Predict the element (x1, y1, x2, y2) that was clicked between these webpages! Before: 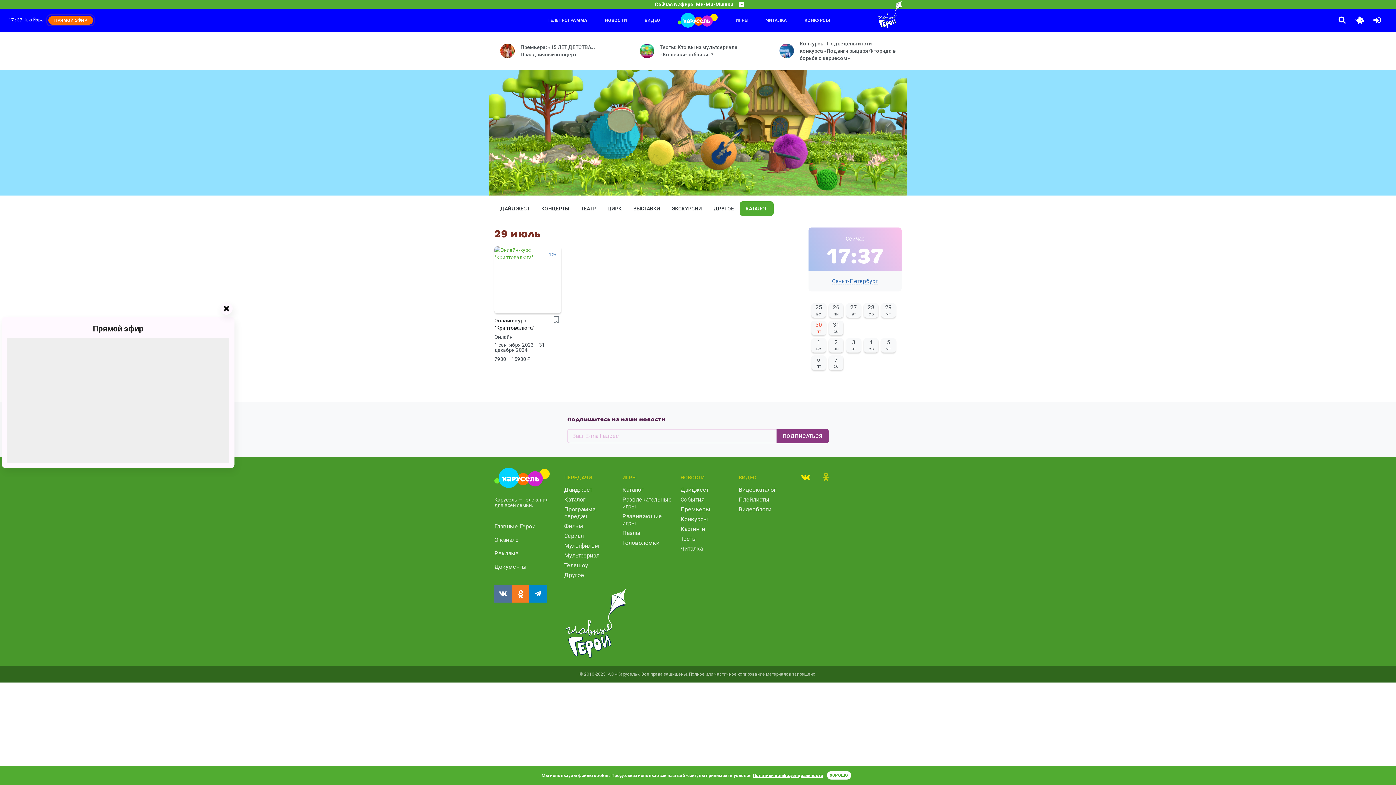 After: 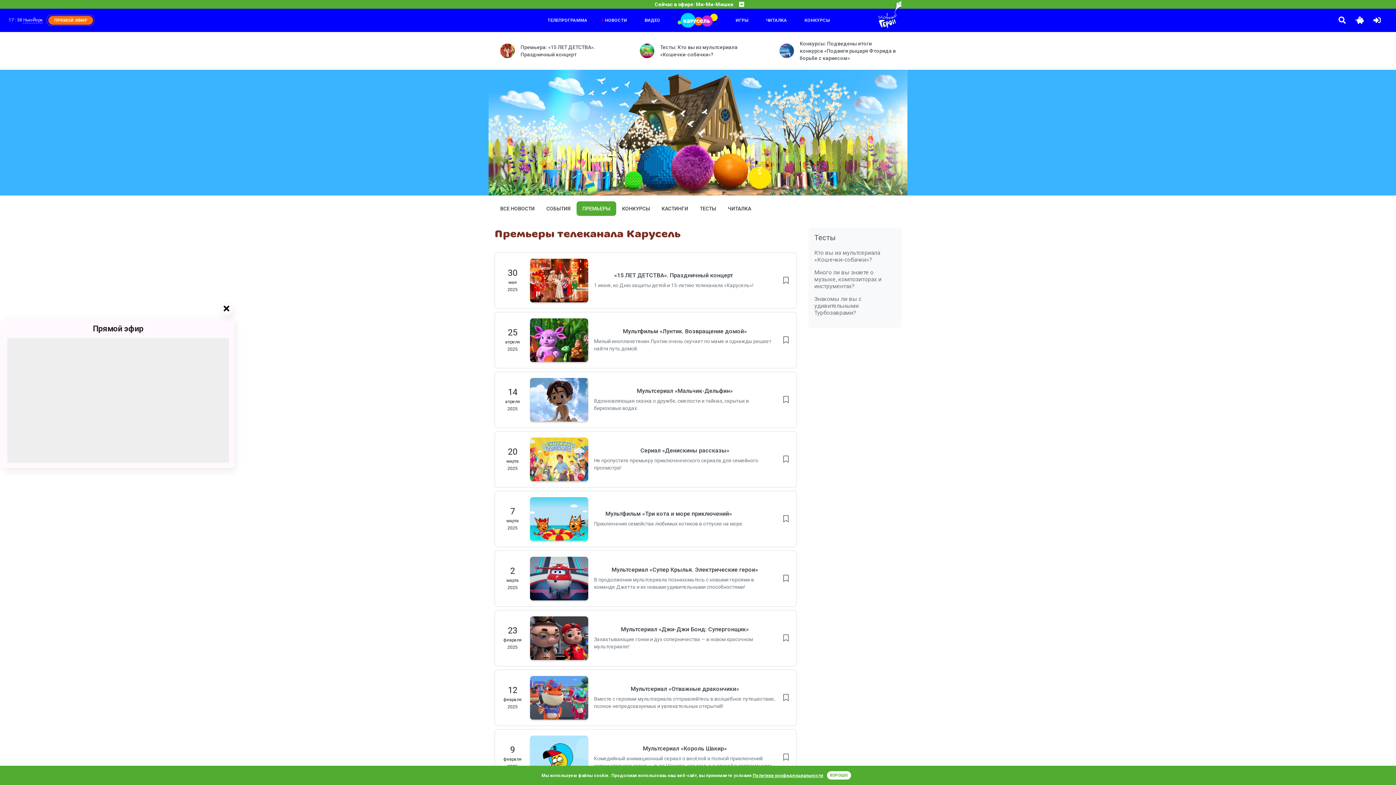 Action: bbox: (680, 506, 710, 512) label: Премьеры